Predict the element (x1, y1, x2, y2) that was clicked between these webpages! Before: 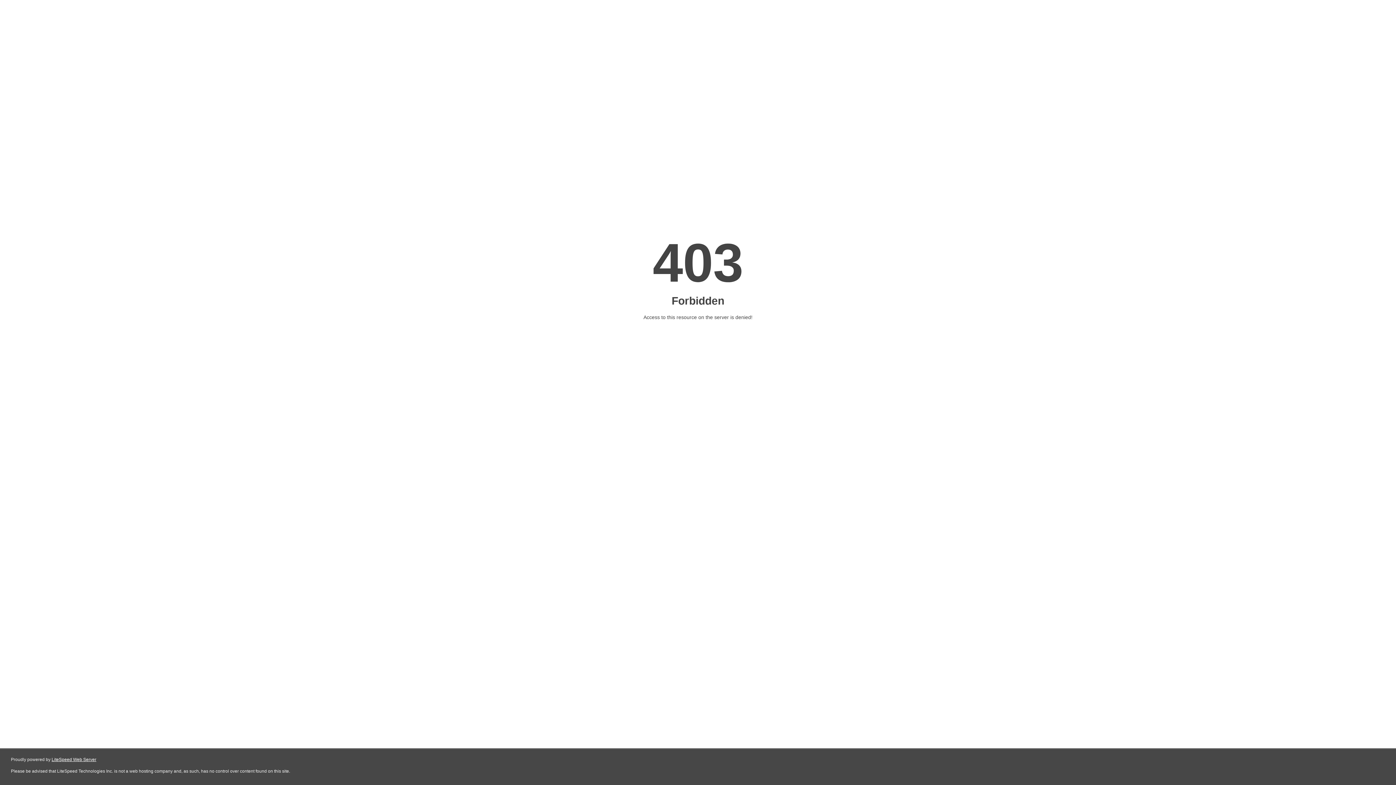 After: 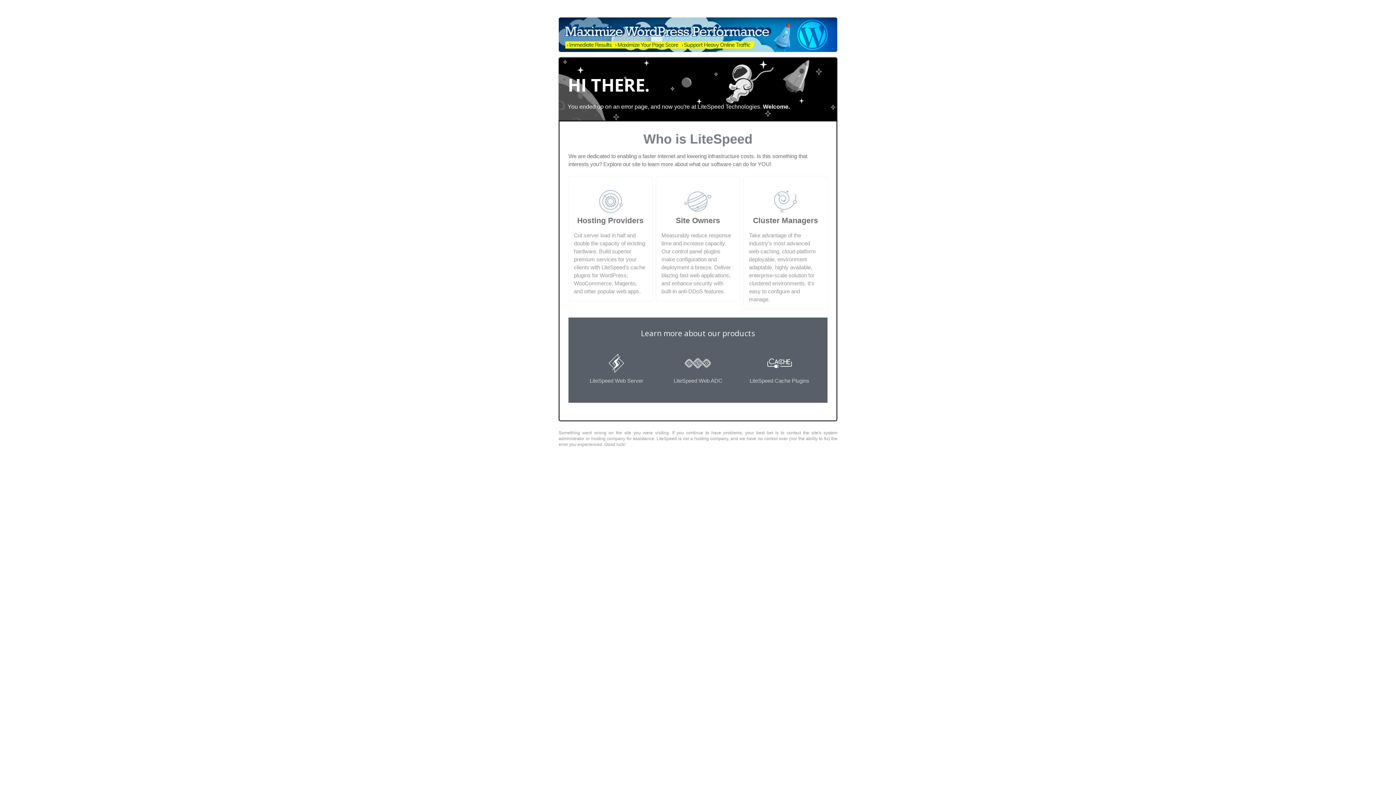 Action: label: LiteSpeed Web Server bbox: (51, 757, 96, 762)